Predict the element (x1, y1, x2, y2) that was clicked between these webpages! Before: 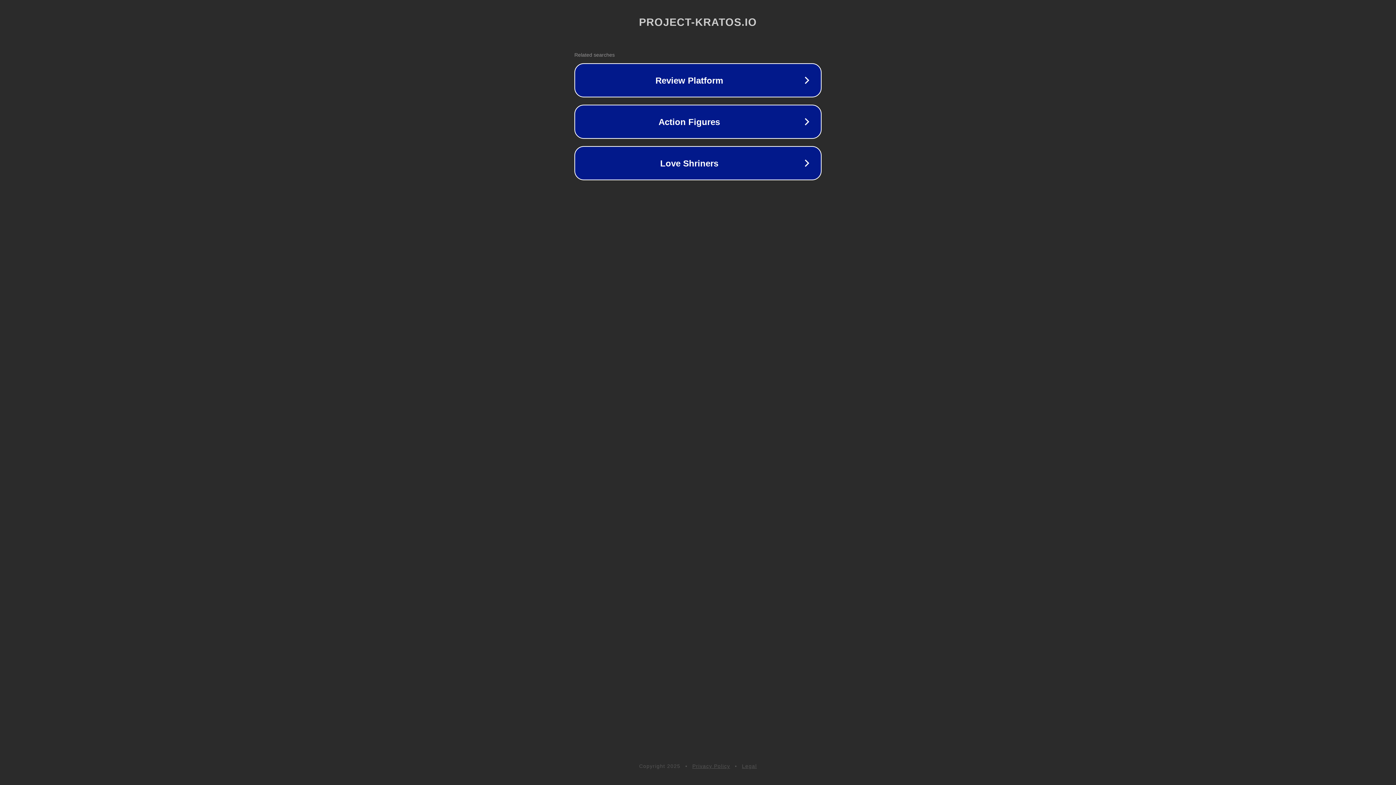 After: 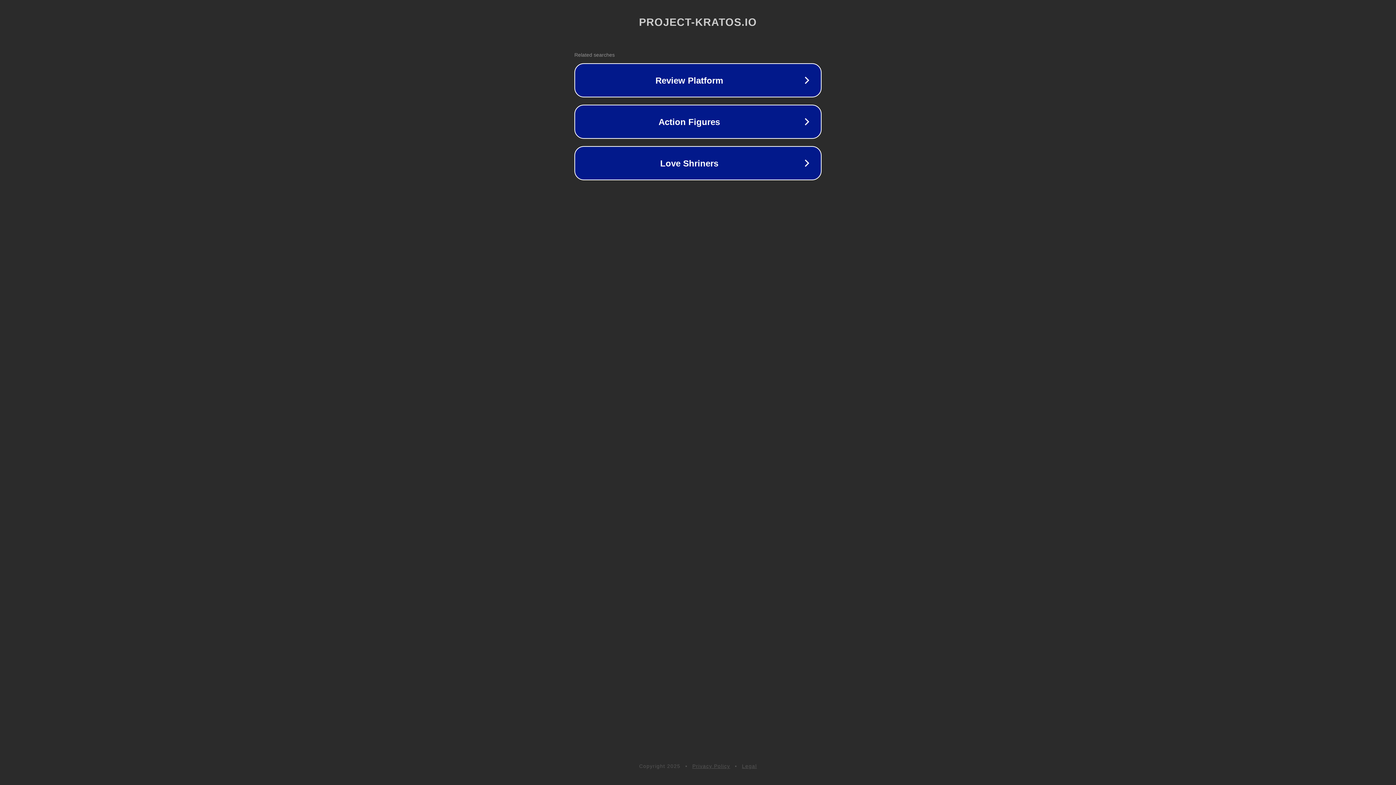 Action: bbox: (692, 763, 730, 769) label: Privacy Policy